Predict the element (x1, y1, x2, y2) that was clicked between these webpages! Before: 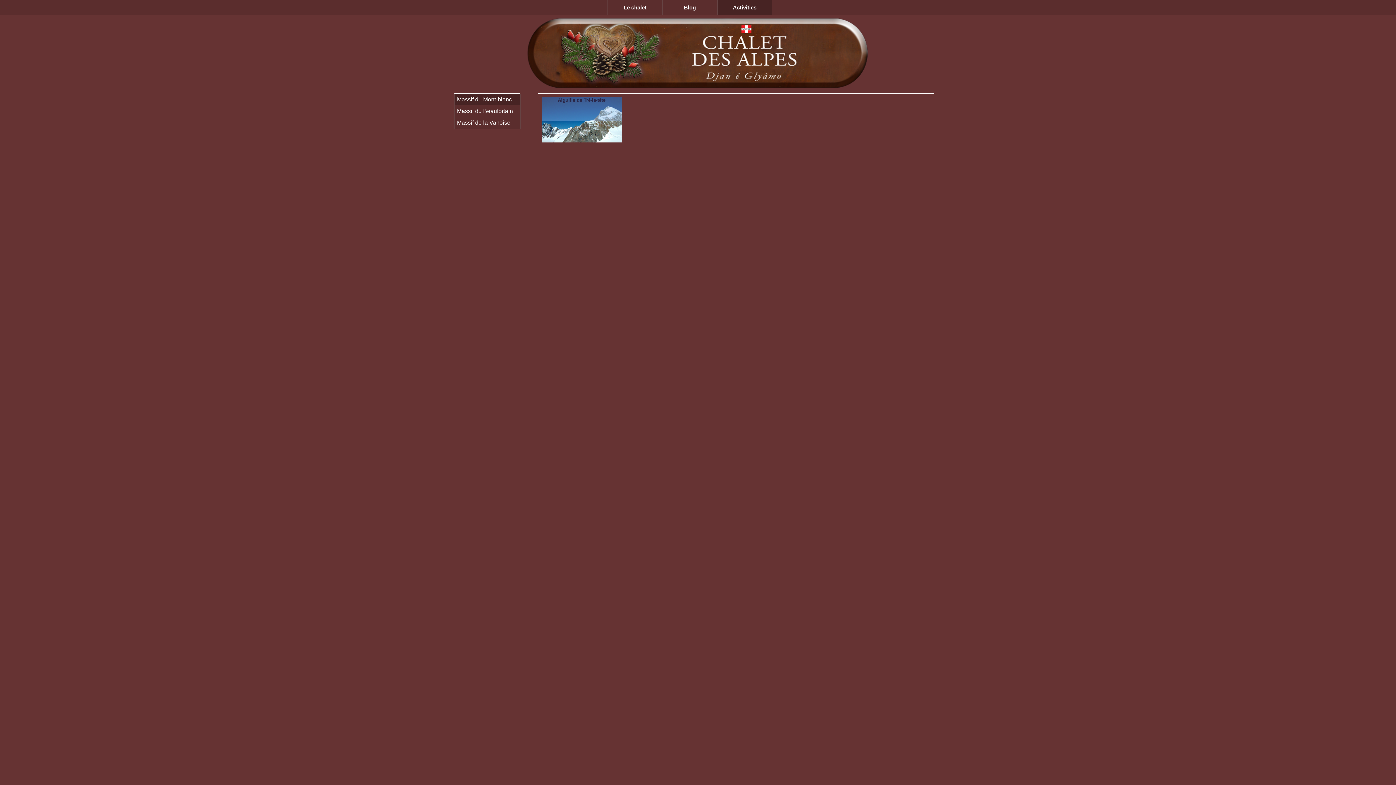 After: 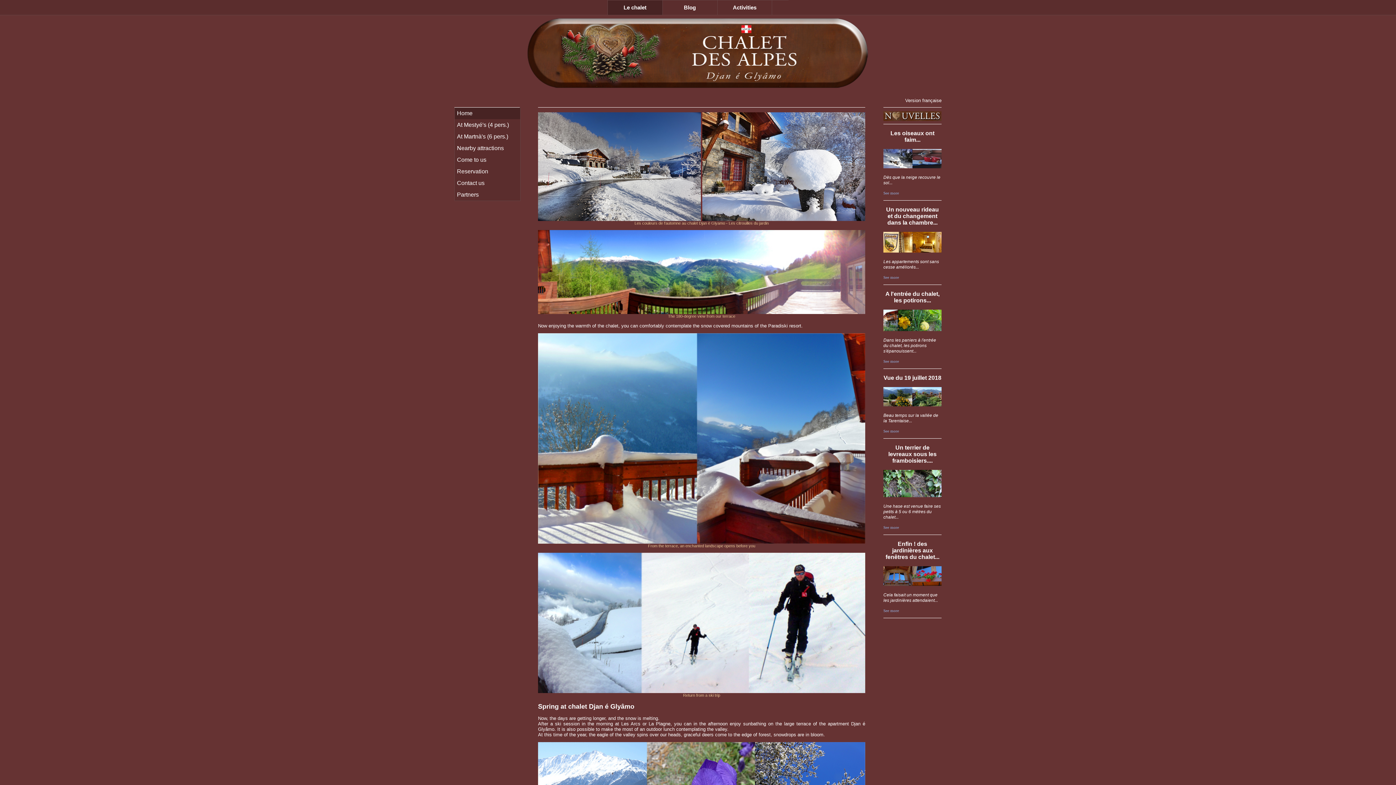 Action: label: Le chalet bbox: (608, 0, 662, 14)